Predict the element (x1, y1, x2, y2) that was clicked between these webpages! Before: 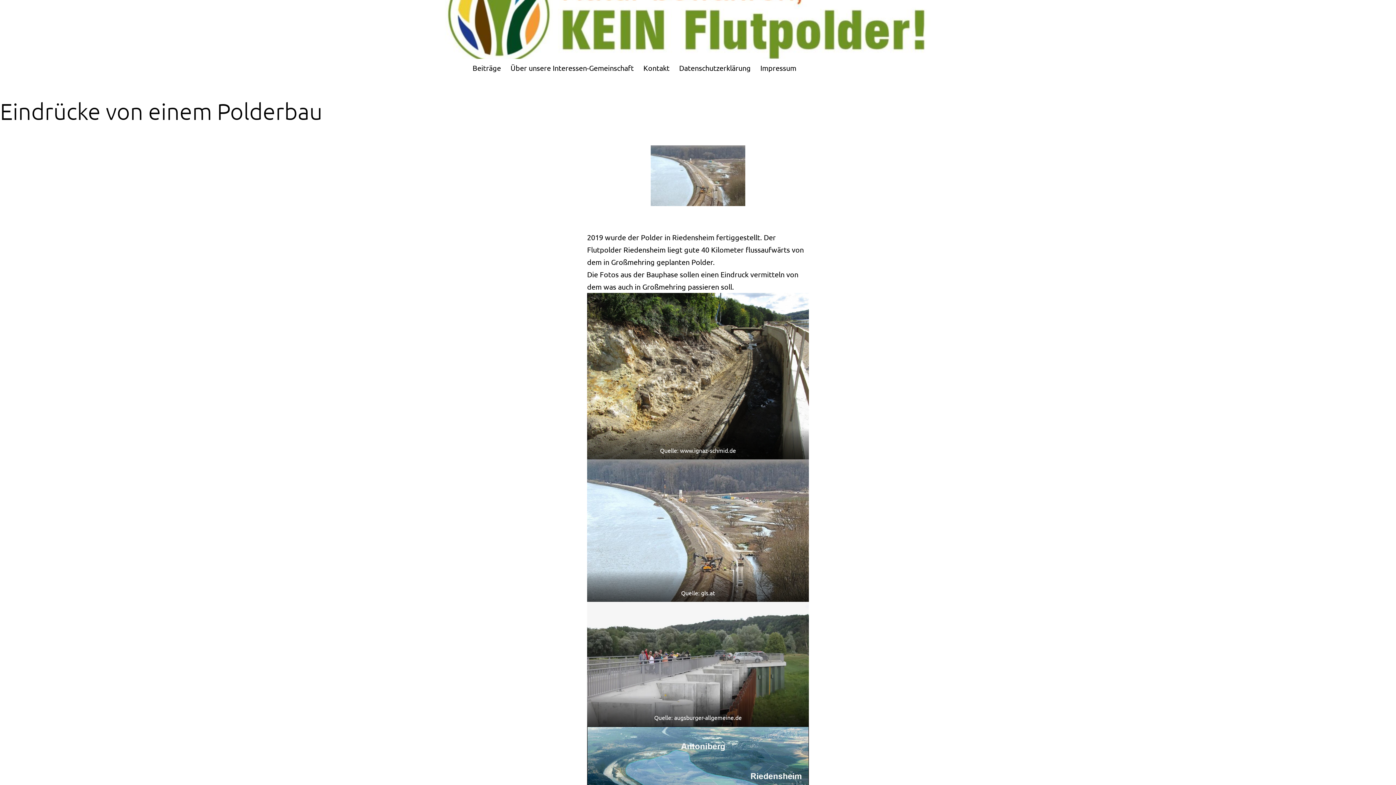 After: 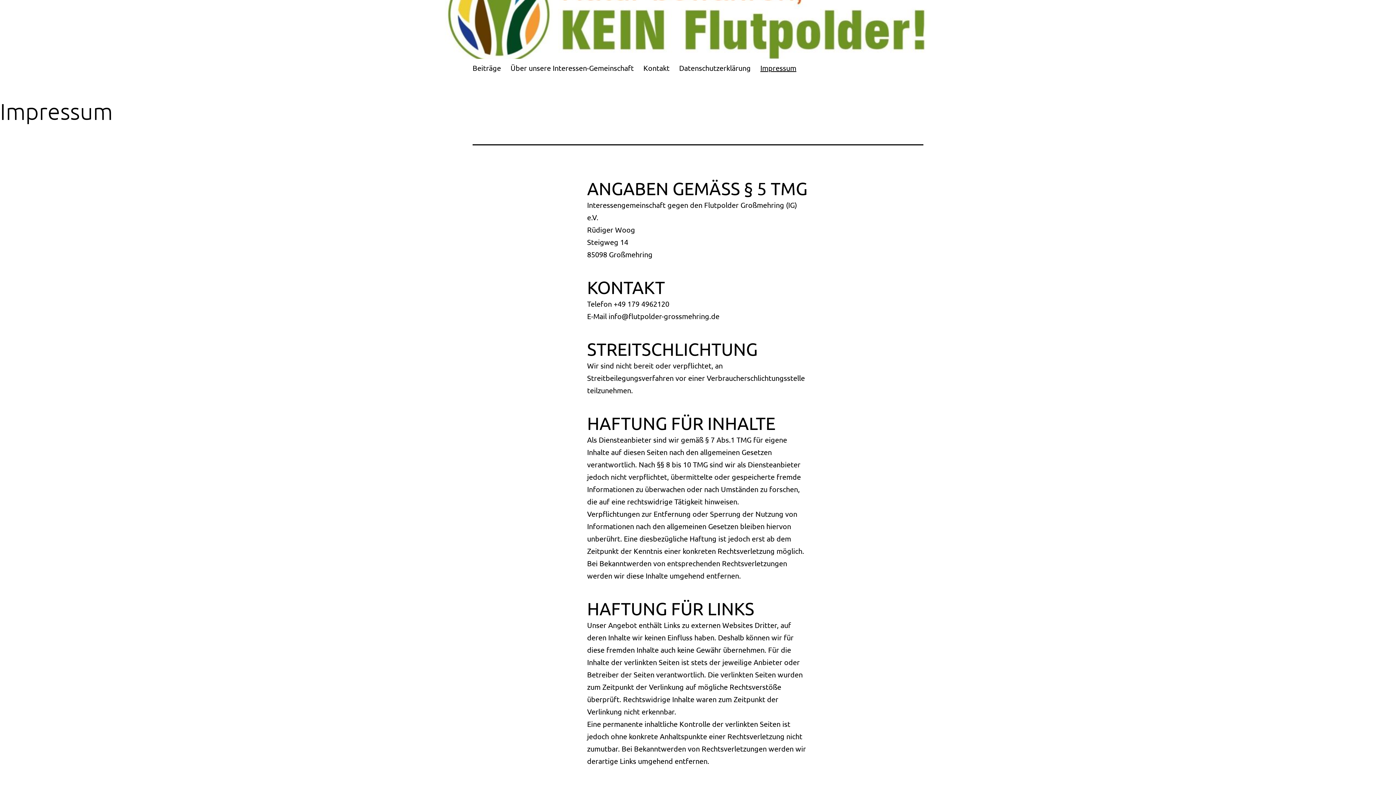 Action: label: Impressum bbox: (755, 58, 801, 76)